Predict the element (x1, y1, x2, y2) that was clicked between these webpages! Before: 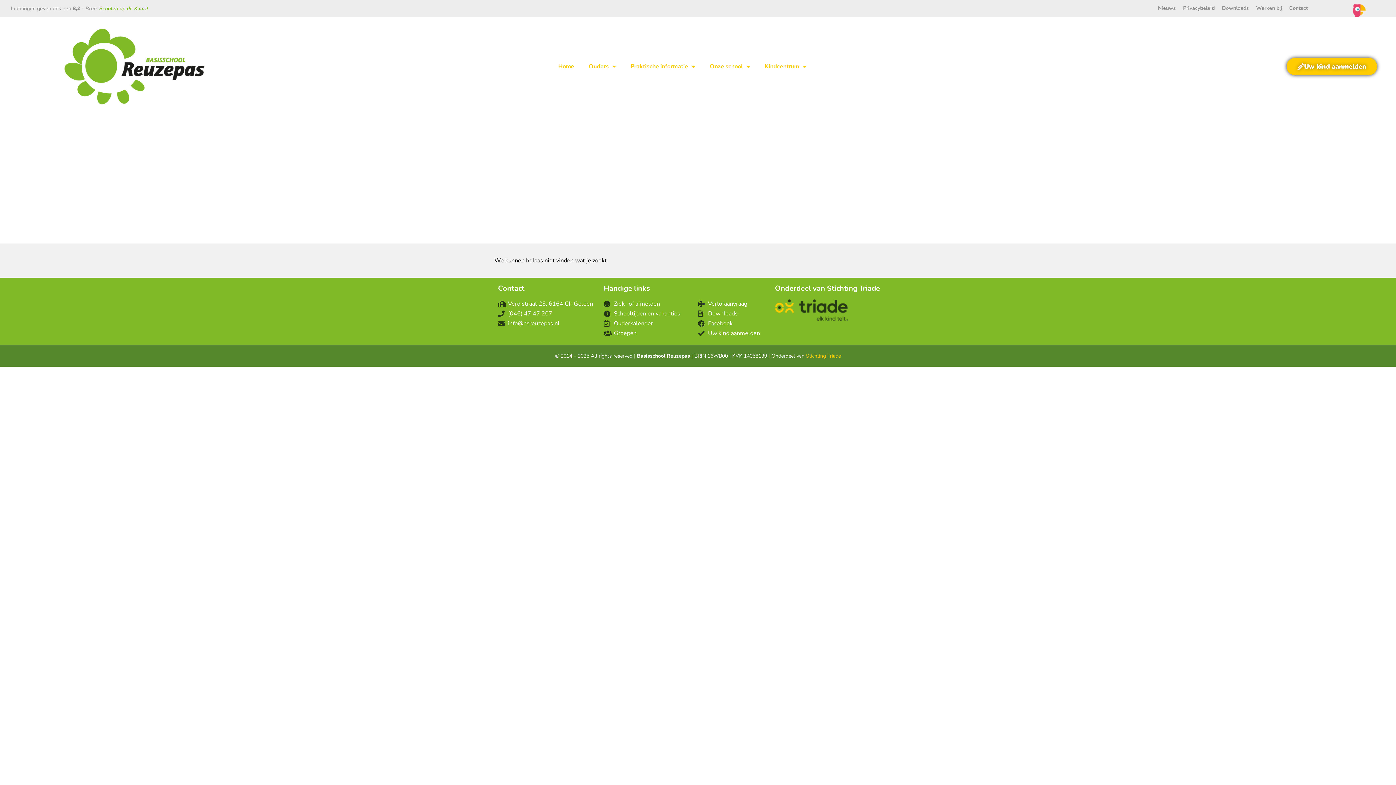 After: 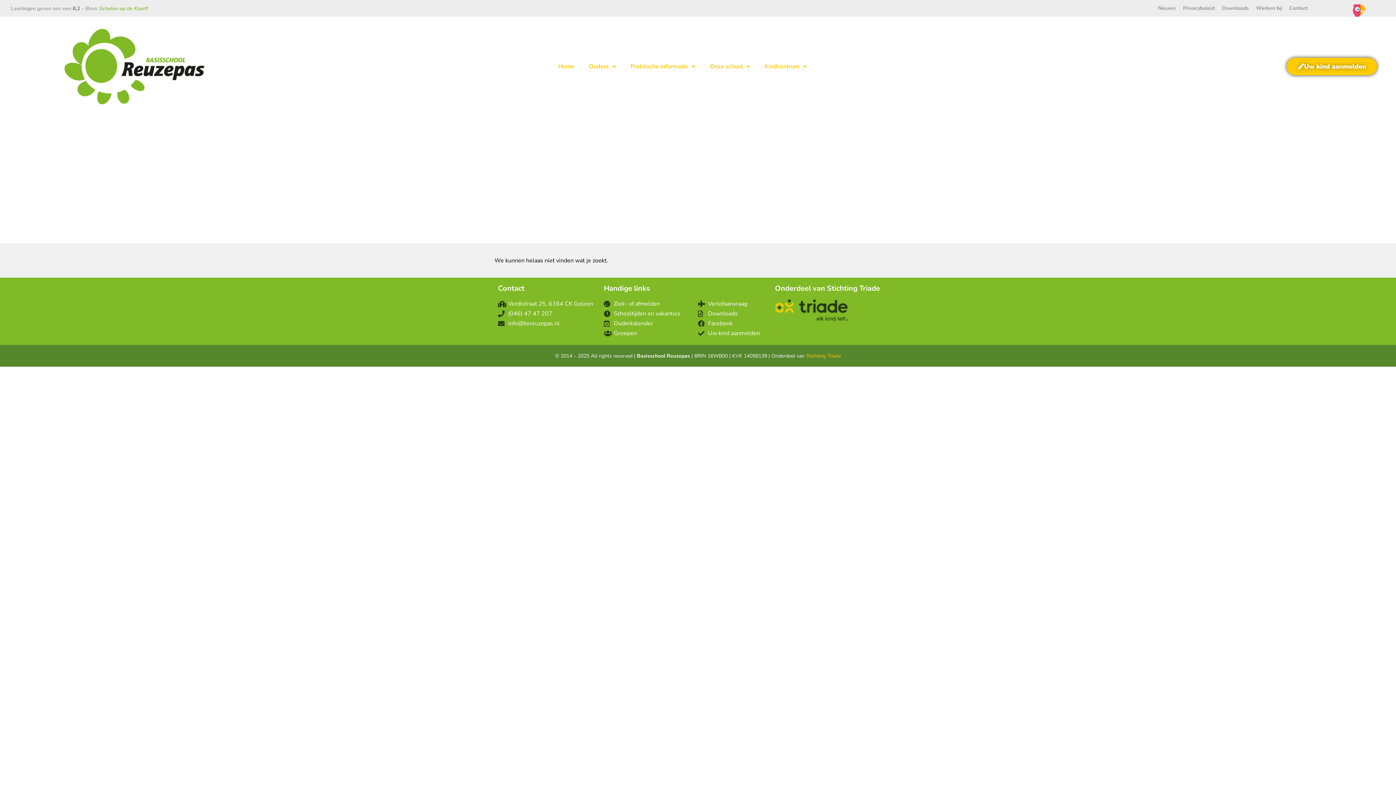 Action: label: Stichting Triade bbox: (806, 352, 841, 359)